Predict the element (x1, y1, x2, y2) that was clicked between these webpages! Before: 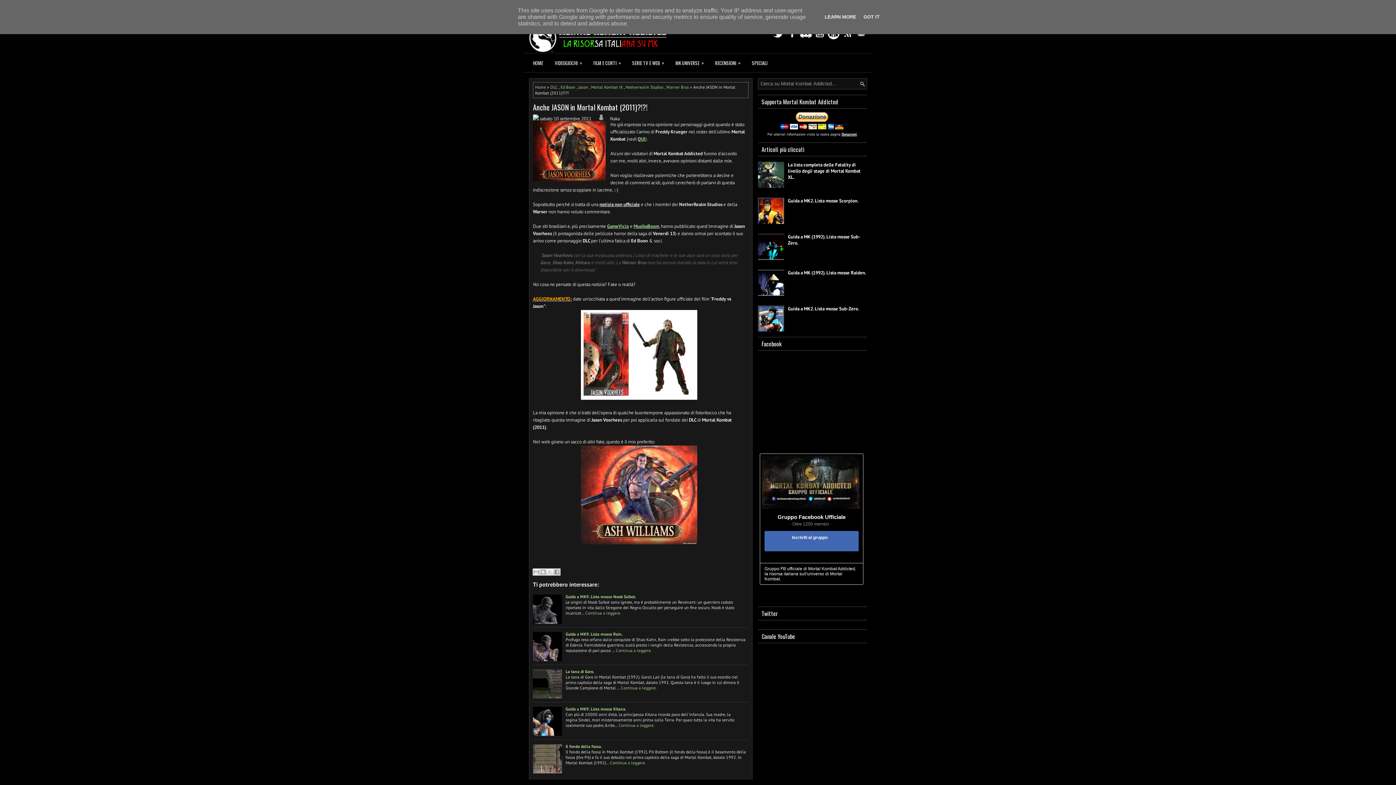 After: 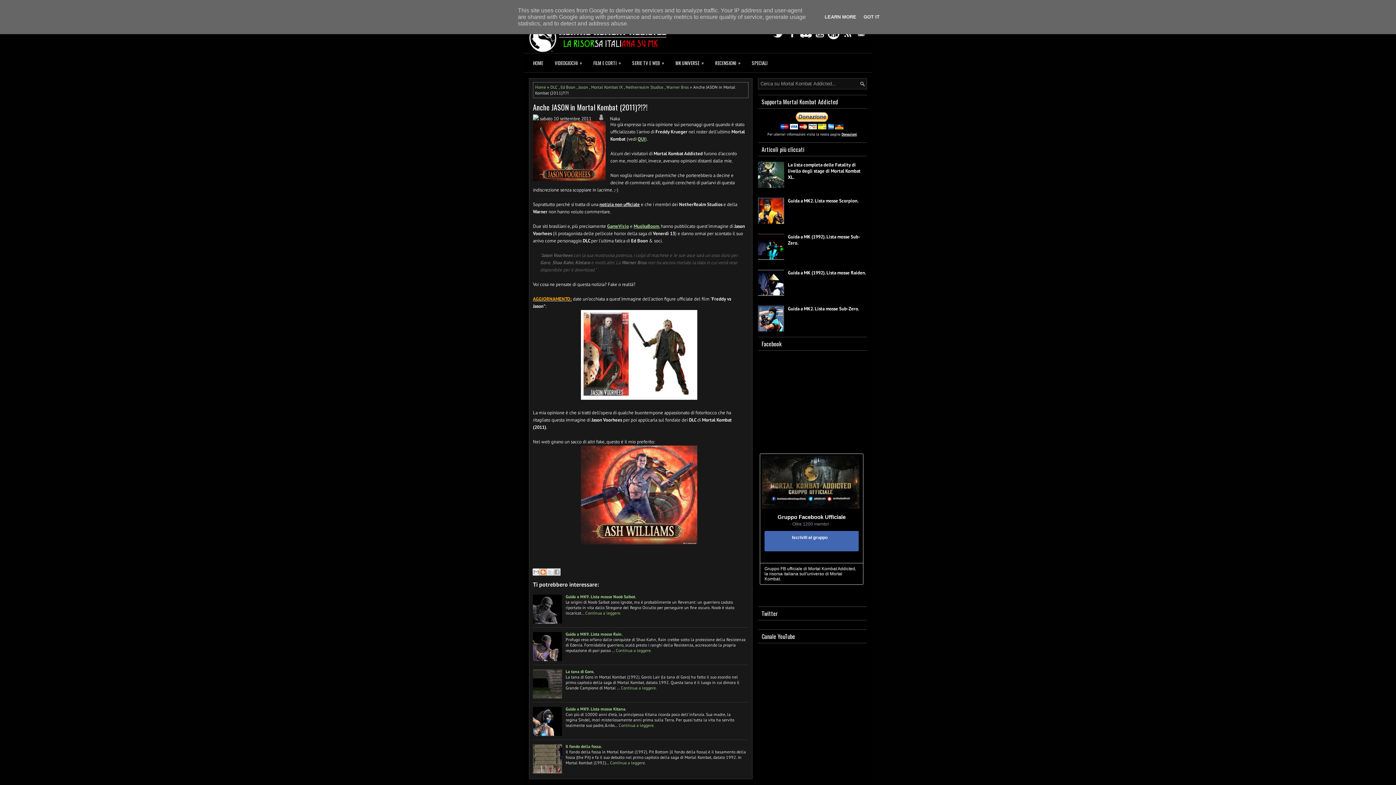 Action: label: Postalo sul blog bbox: (539, 568, 546, 575)